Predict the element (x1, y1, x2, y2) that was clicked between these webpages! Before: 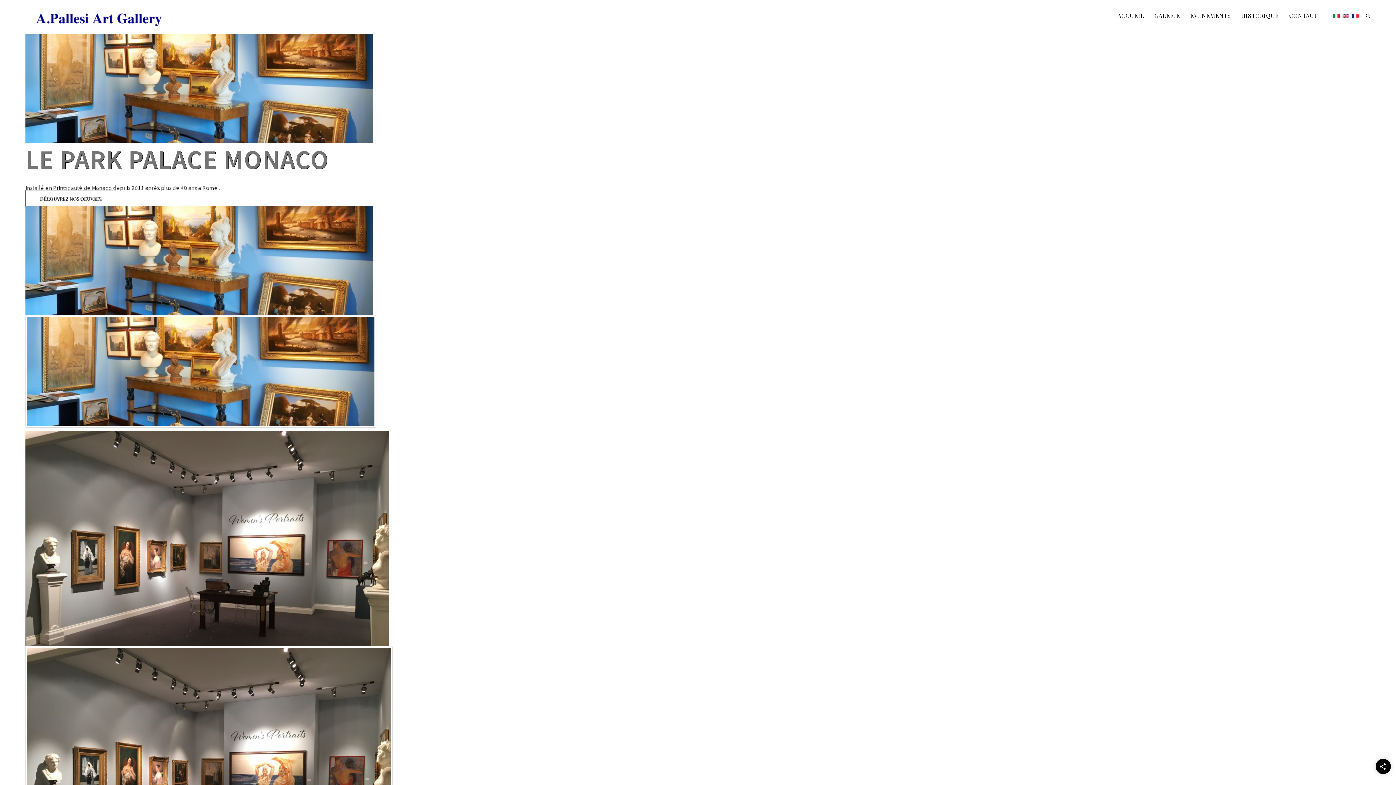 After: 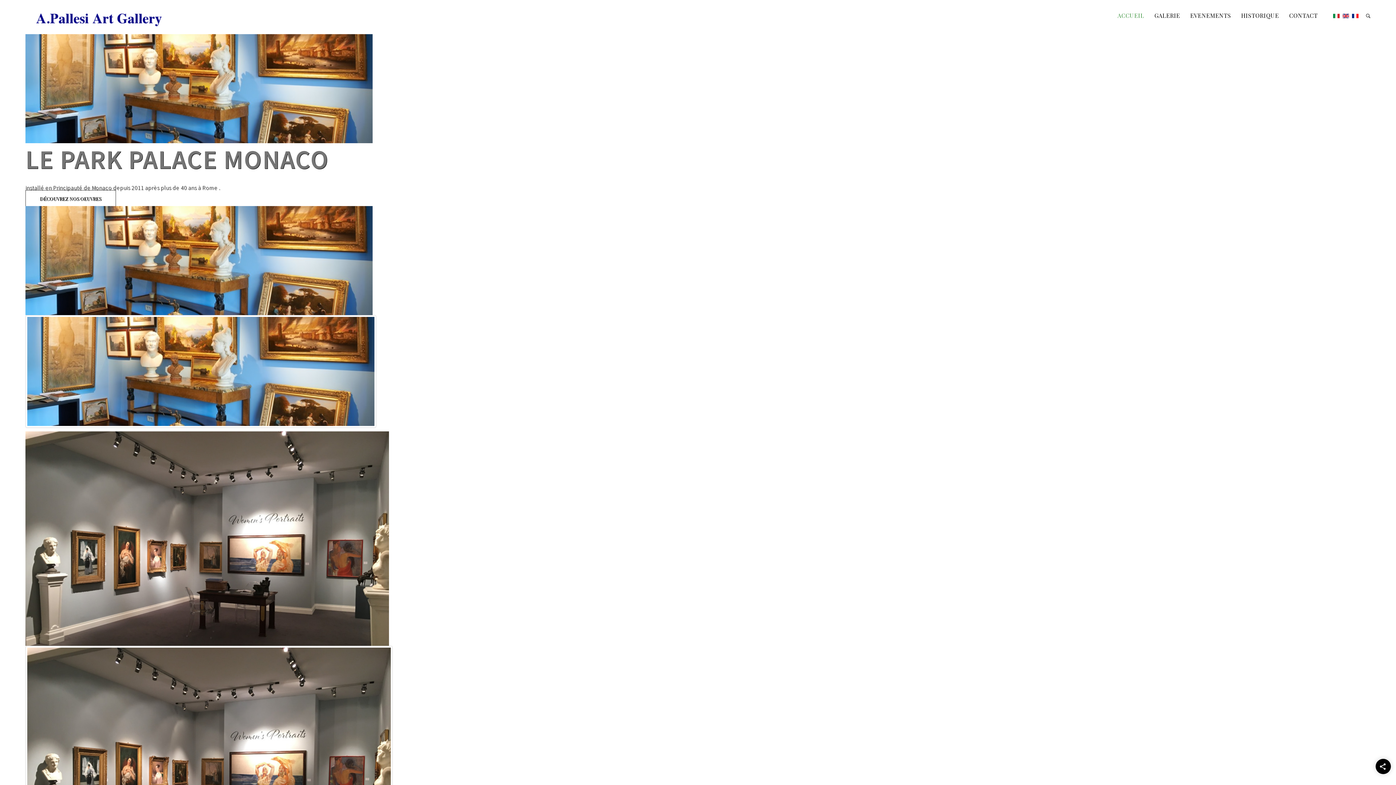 Action: bbox: (25, 14, 170, 21)